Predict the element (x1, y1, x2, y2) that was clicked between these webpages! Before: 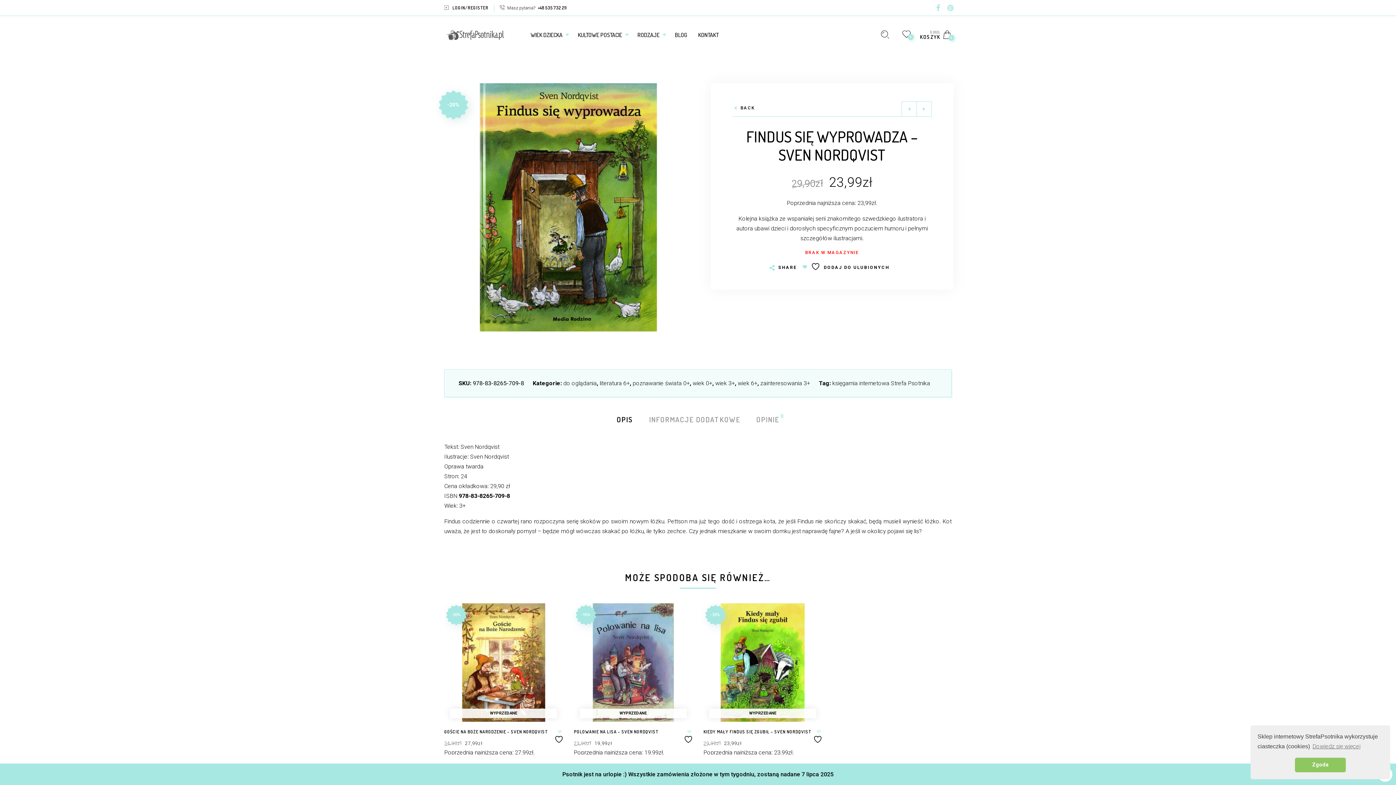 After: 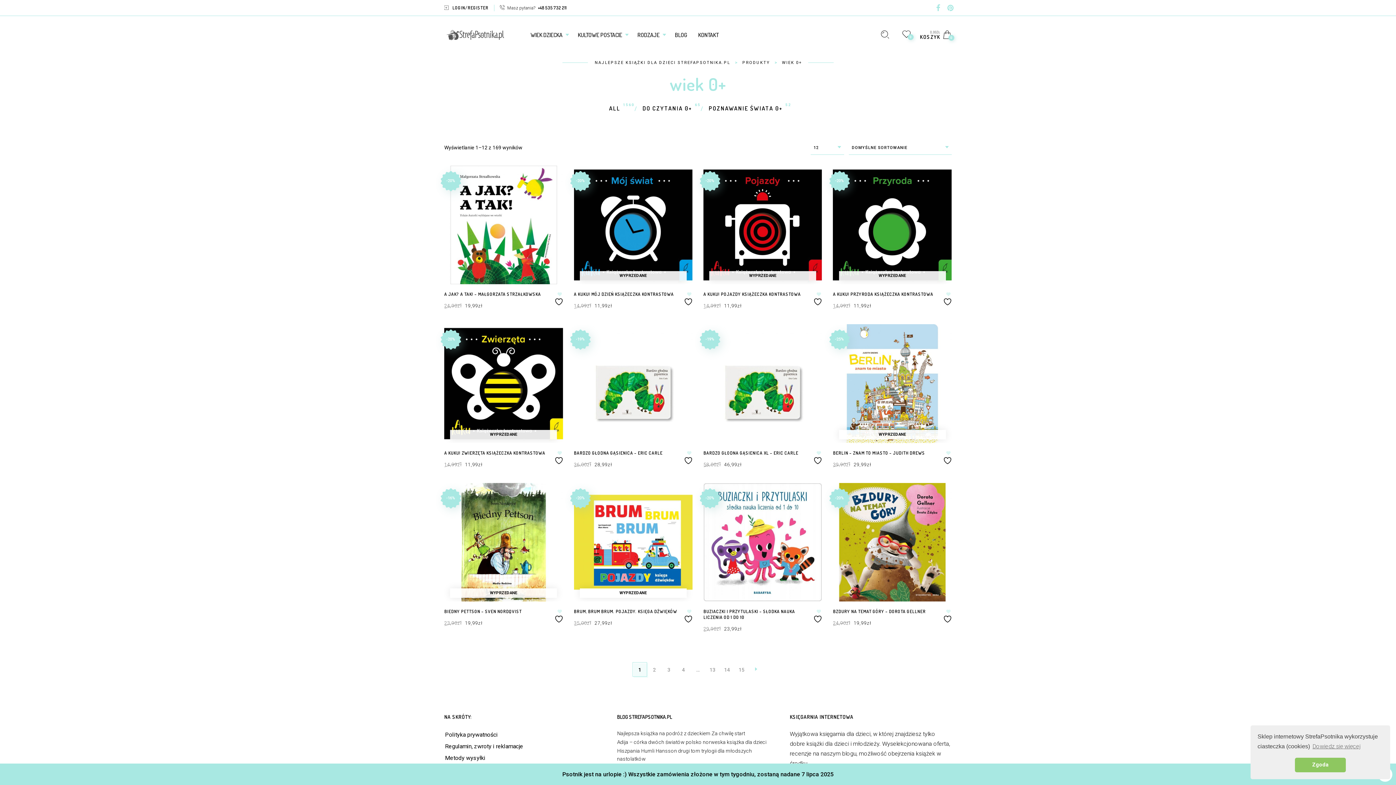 Action: bbox: (692, 379, 712, 386) label: wiek 0+